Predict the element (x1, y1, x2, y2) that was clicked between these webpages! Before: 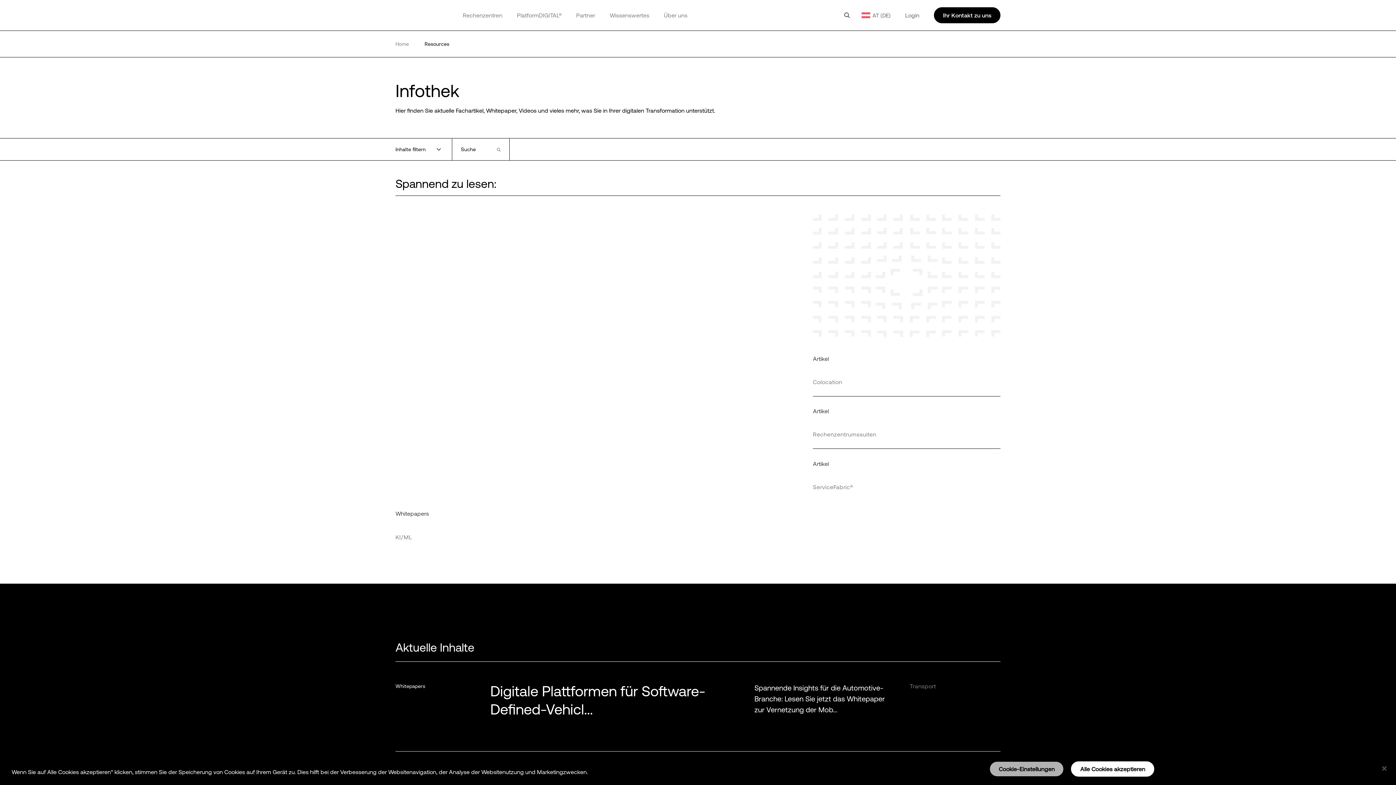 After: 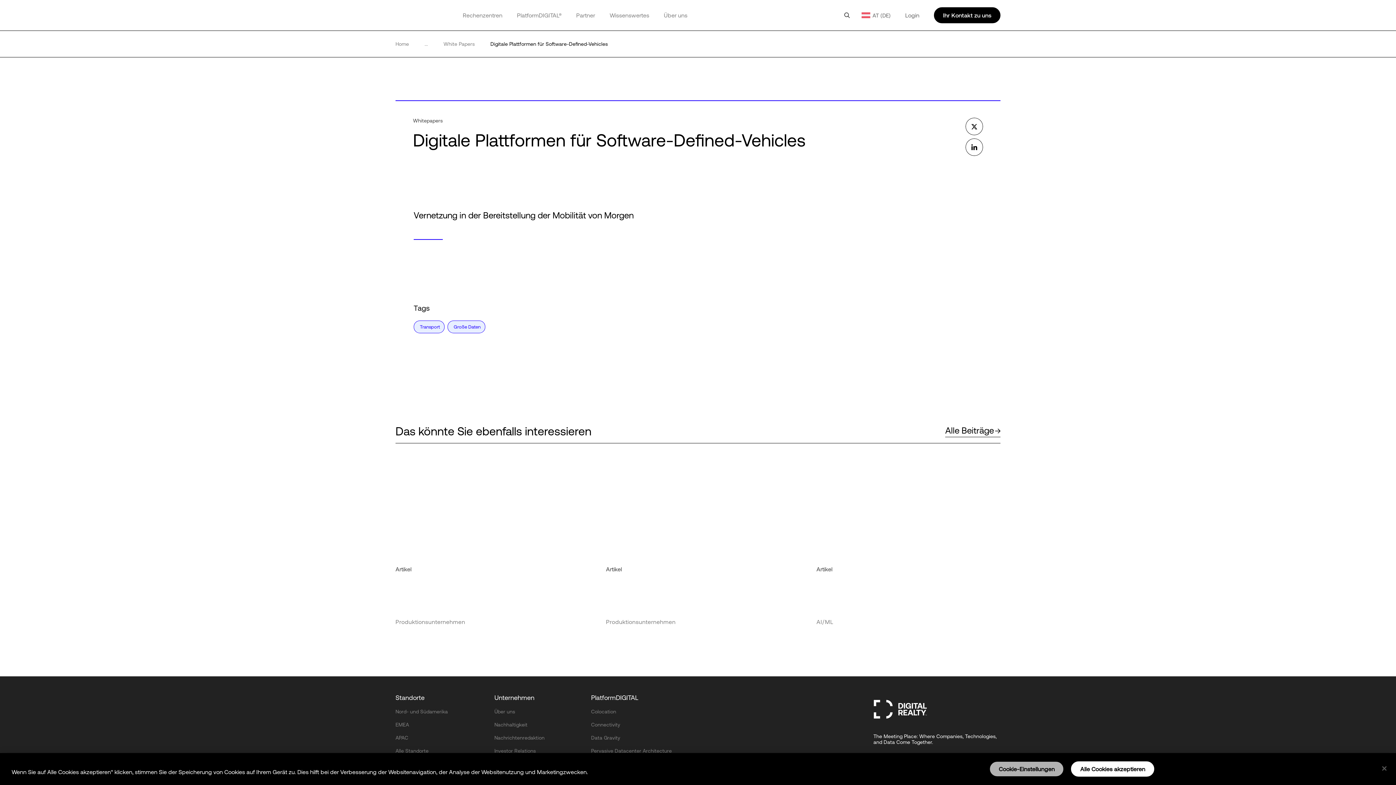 Action: label: Digitale Plattformen für Software-Defined-Vehicl... bbox: (490, 682, 732, 718)